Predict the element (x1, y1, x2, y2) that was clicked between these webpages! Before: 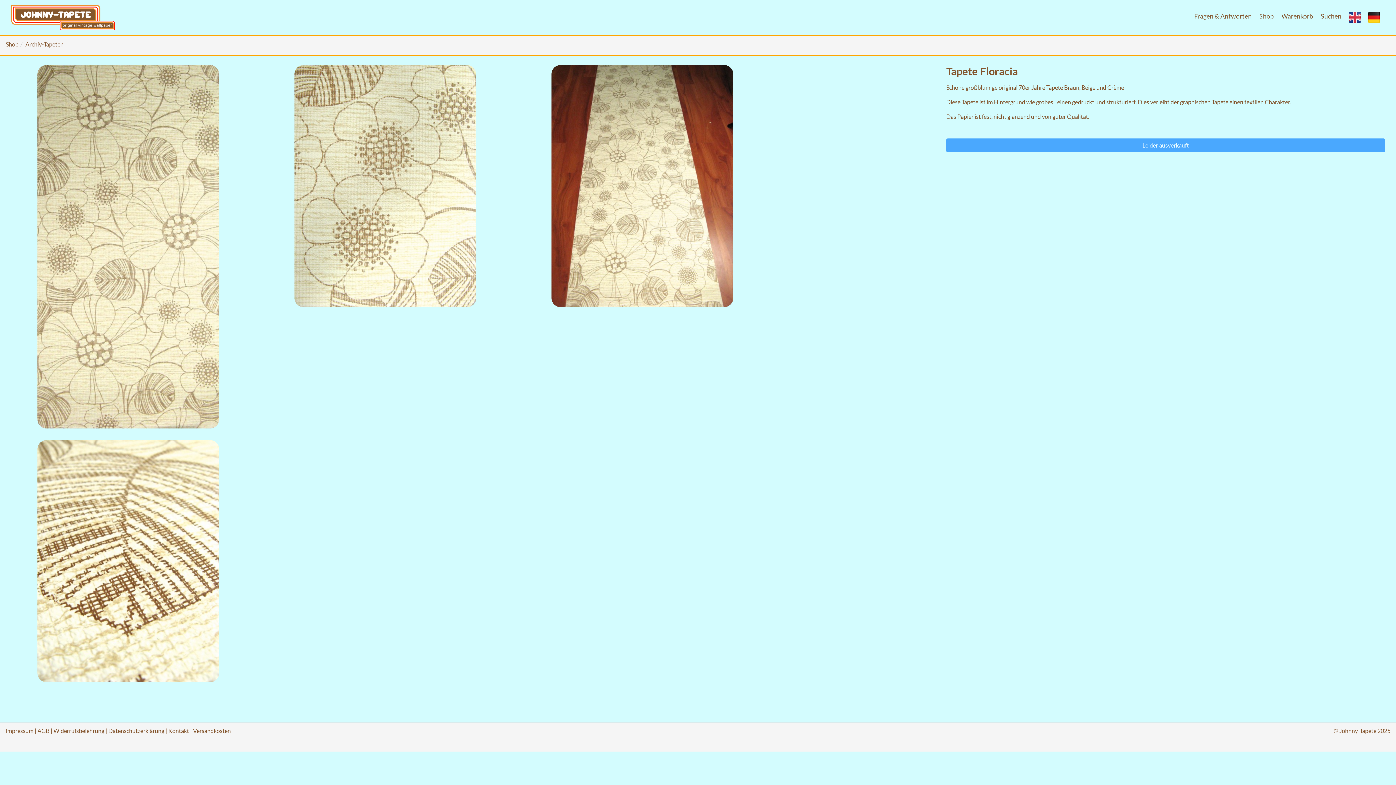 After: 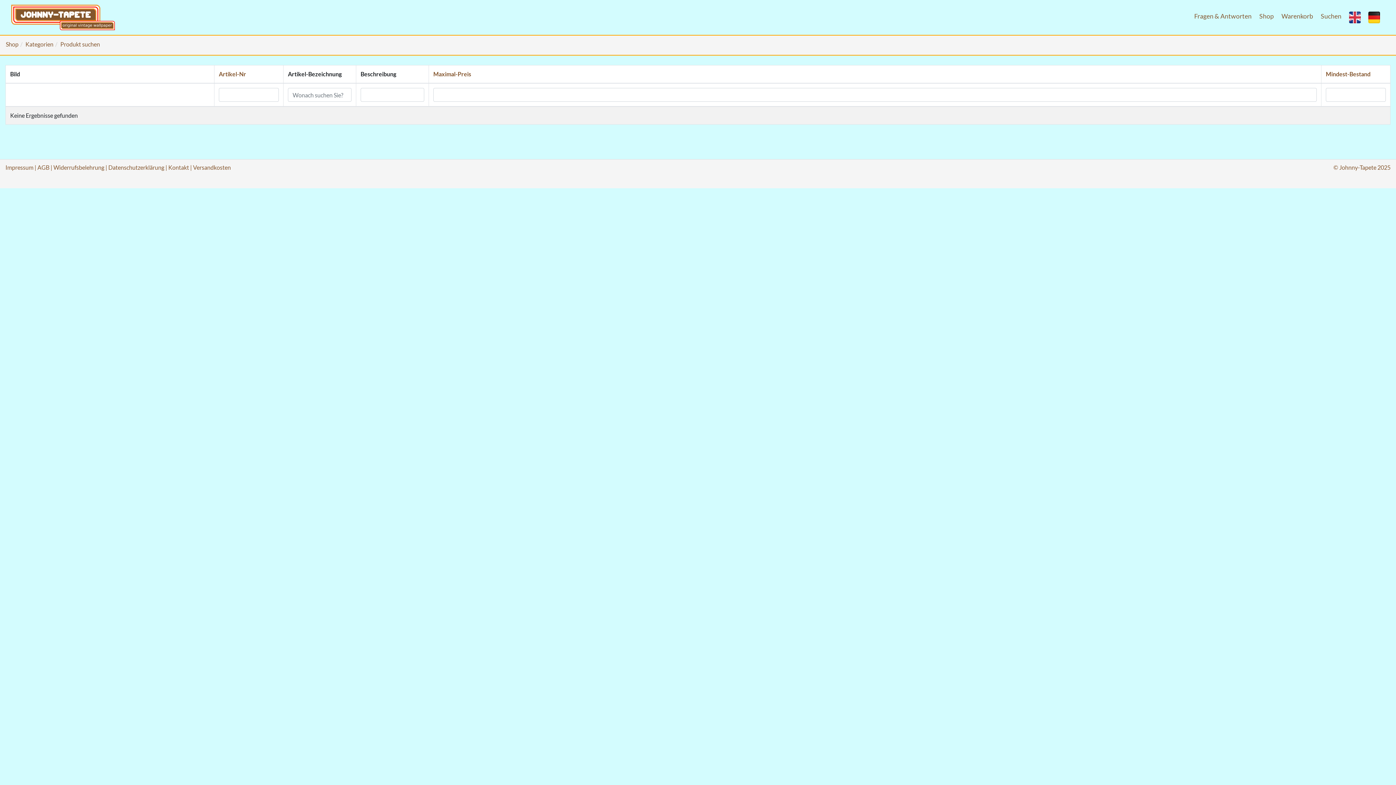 Action: label: Suchen bbox: (1318, 8, 1344, 24)